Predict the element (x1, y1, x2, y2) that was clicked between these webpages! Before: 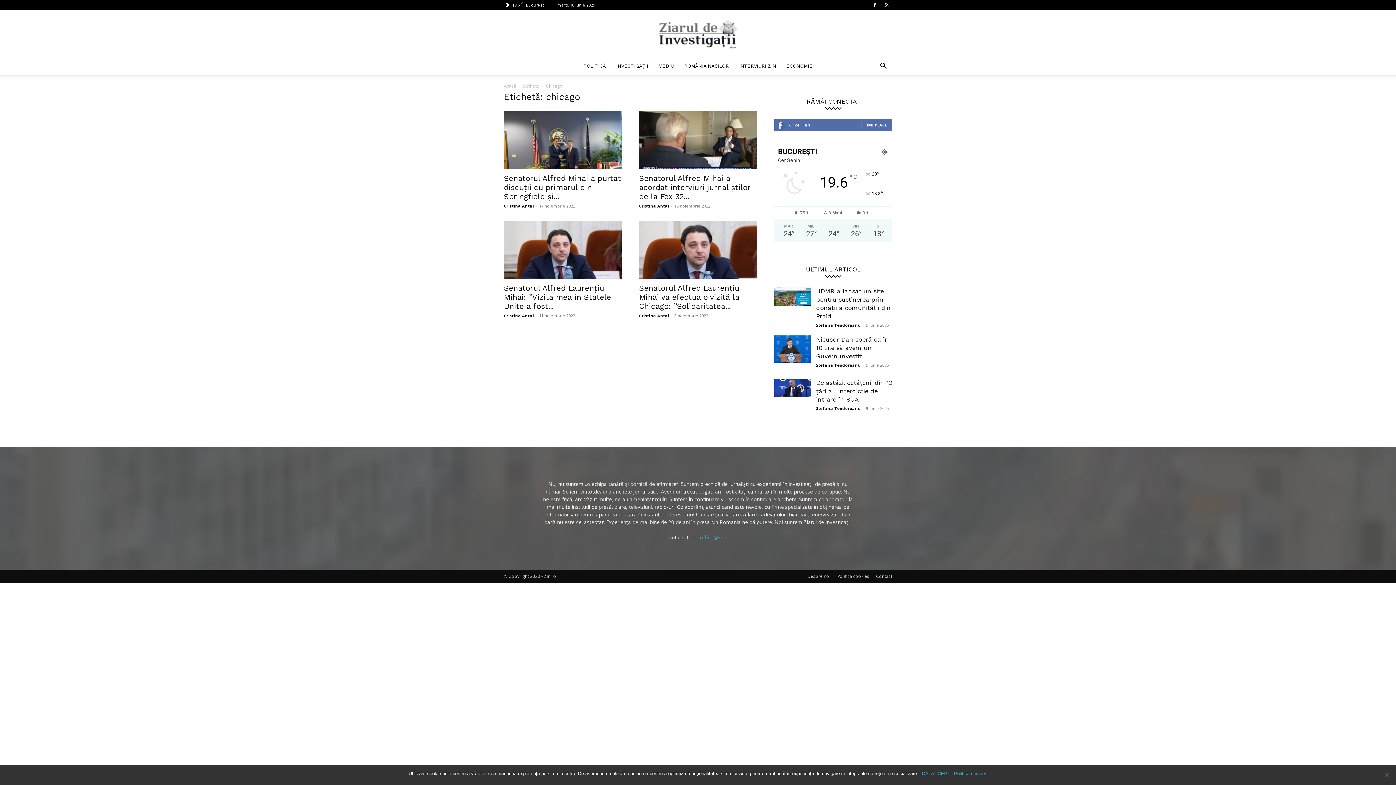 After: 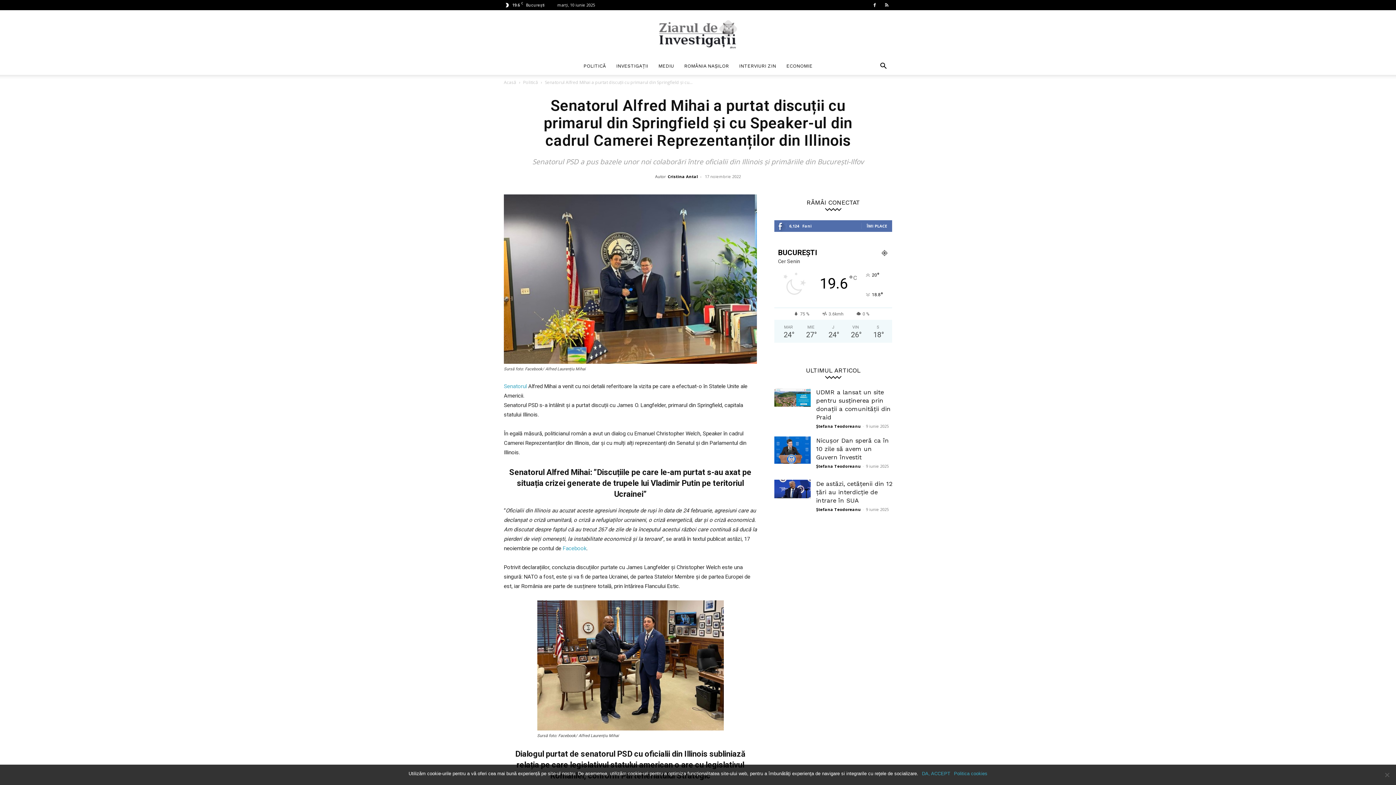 Action: label: Senatorul Alfred Mihai a purtat discuții cu primarul din Springfield și... bbox: (504, 173, 621, 201)